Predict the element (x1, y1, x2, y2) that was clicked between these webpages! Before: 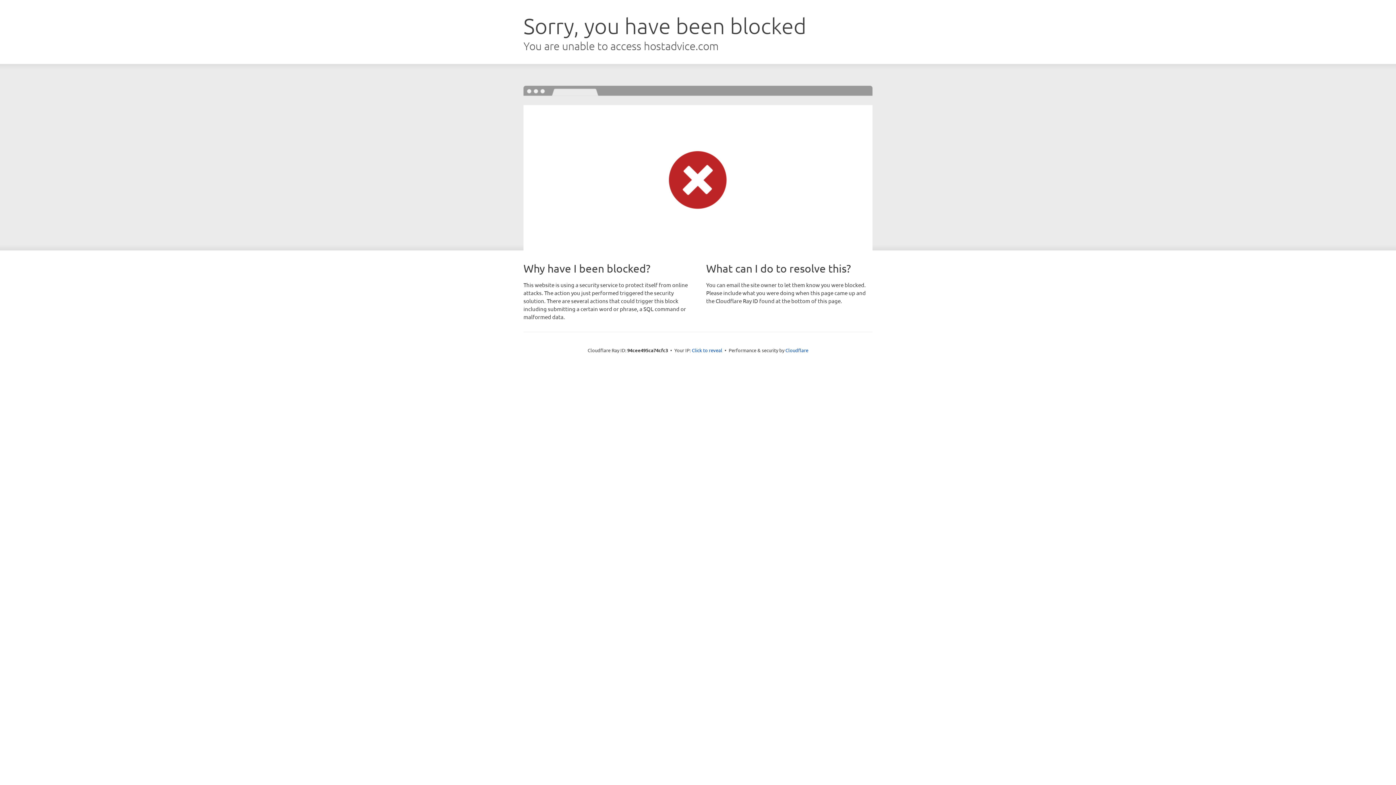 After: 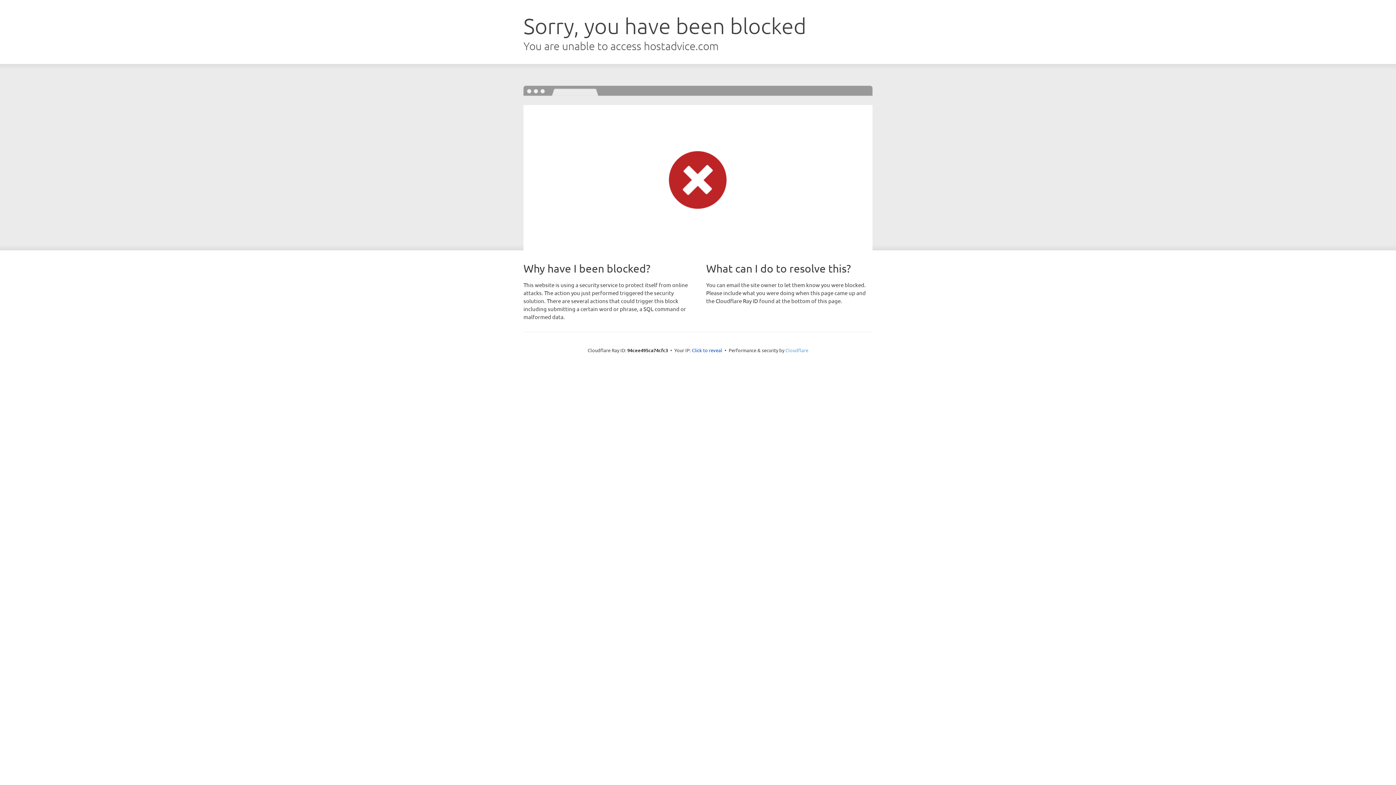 Action: label: Cloudflare bbox: (785, 347, 808, 353)